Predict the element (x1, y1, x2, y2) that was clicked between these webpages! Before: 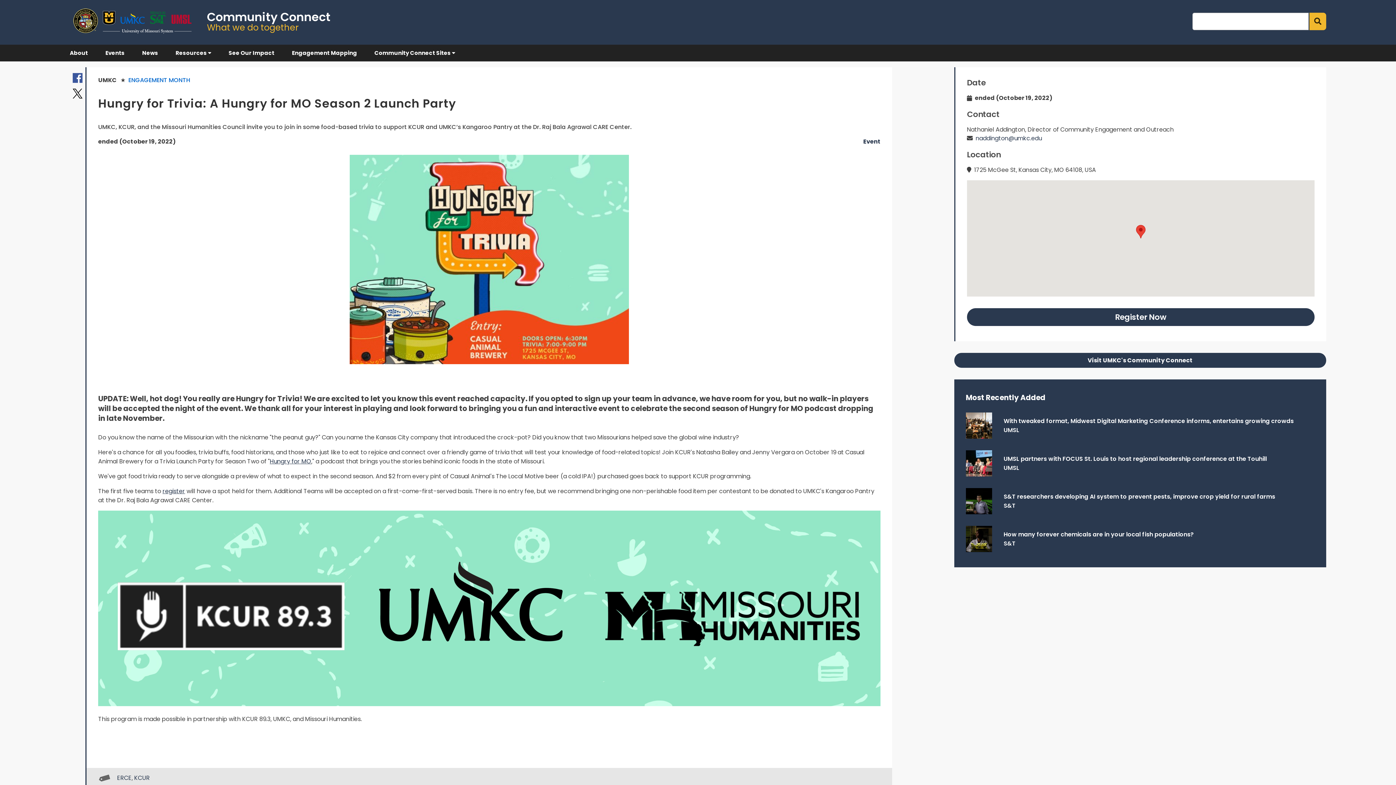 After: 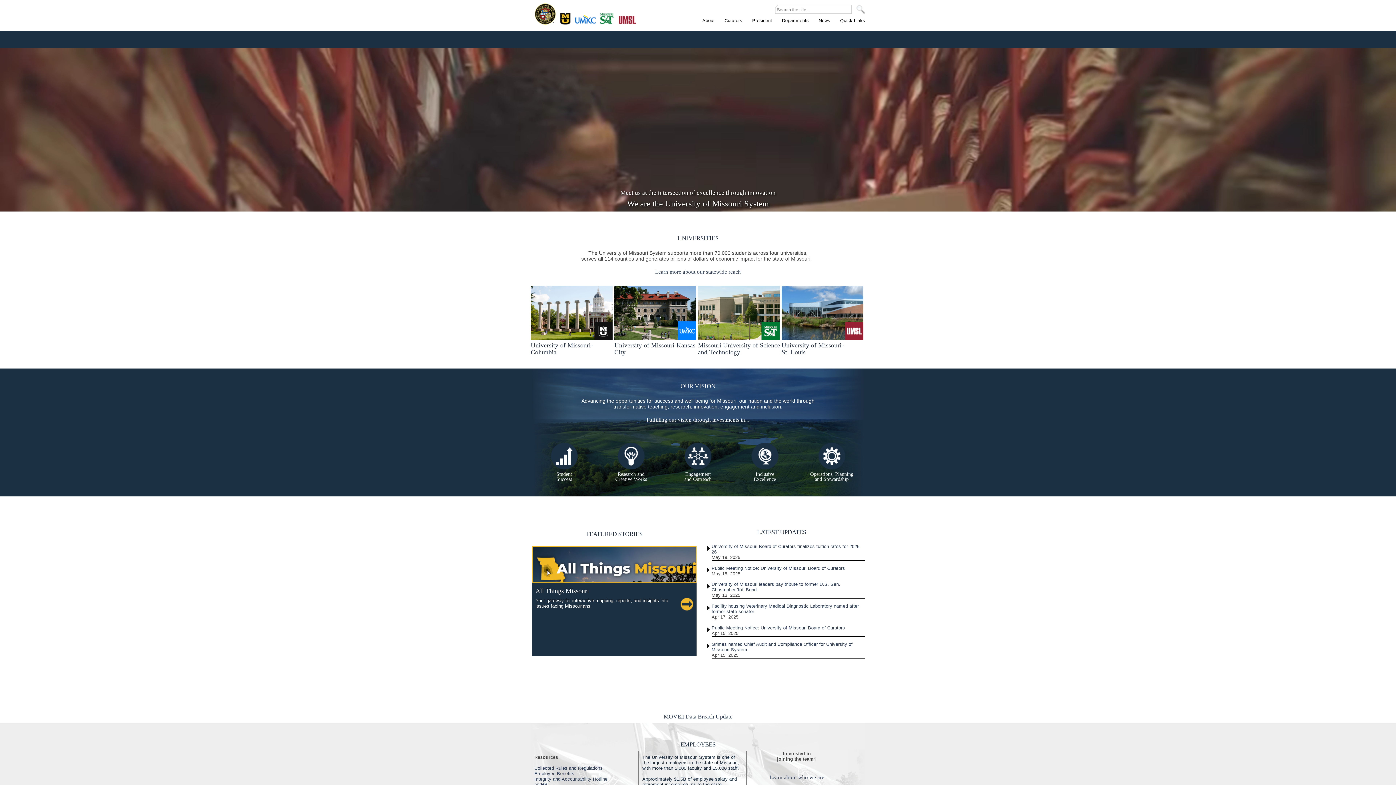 Action: bbox: (69, 5, 195, 38)